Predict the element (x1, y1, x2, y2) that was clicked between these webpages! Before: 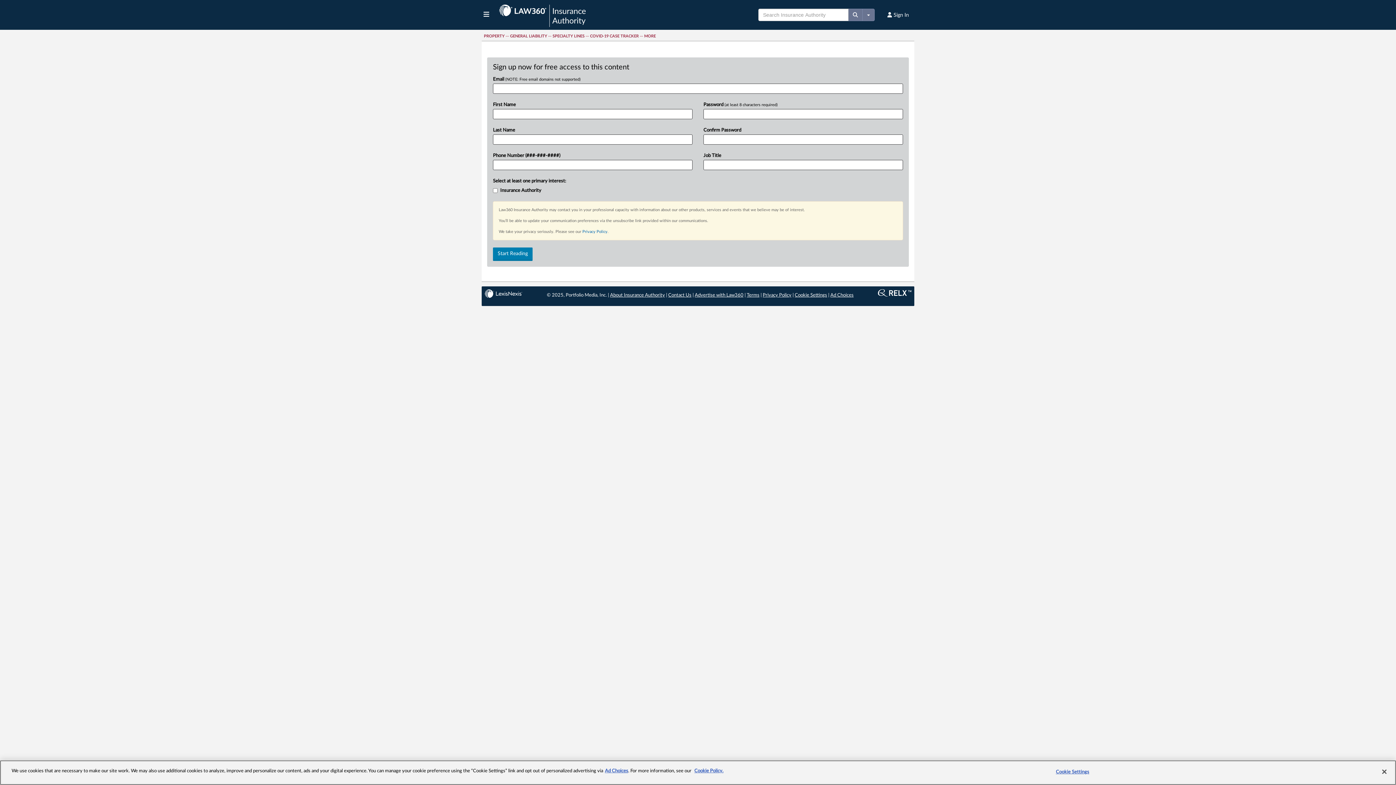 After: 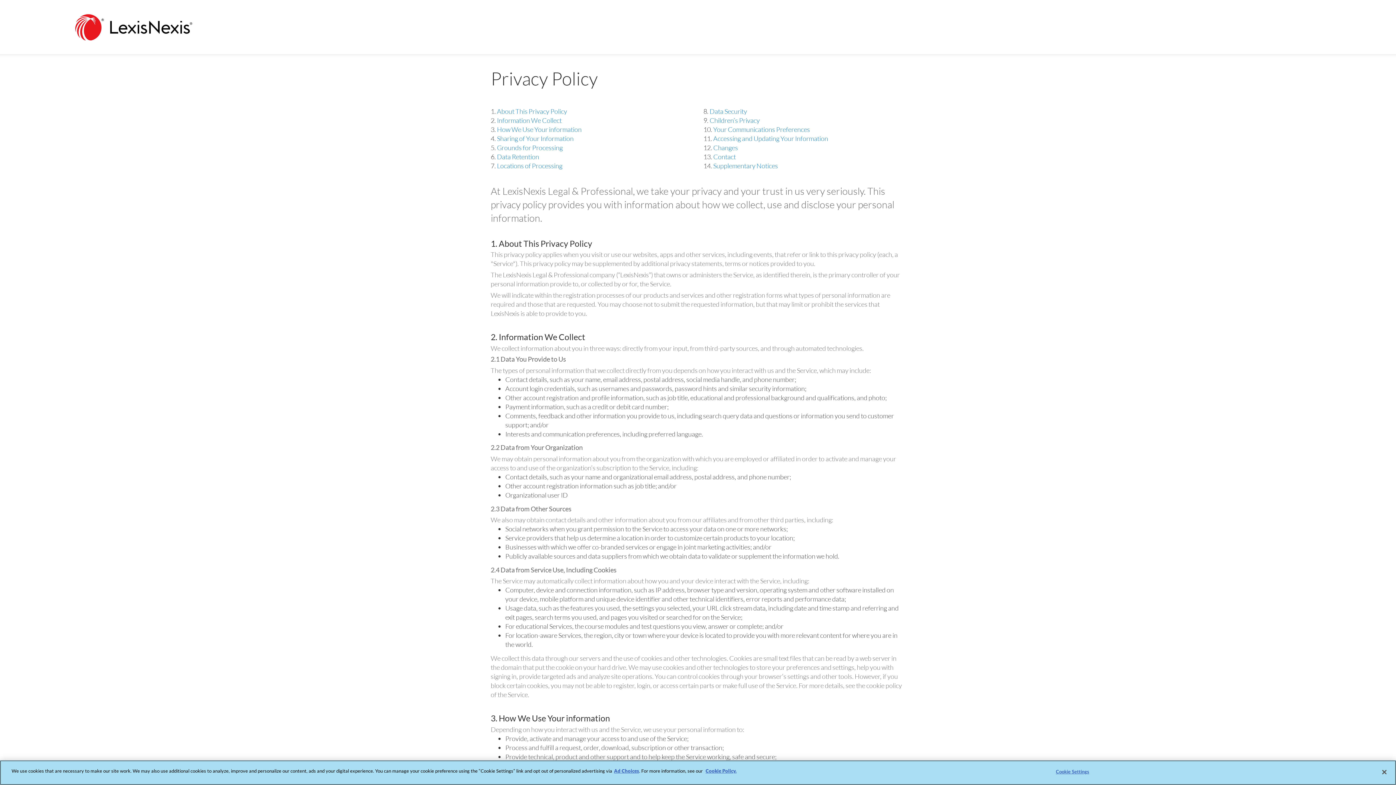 Action: label: Privacy Policy bbox: (762, 293, 791, 297)